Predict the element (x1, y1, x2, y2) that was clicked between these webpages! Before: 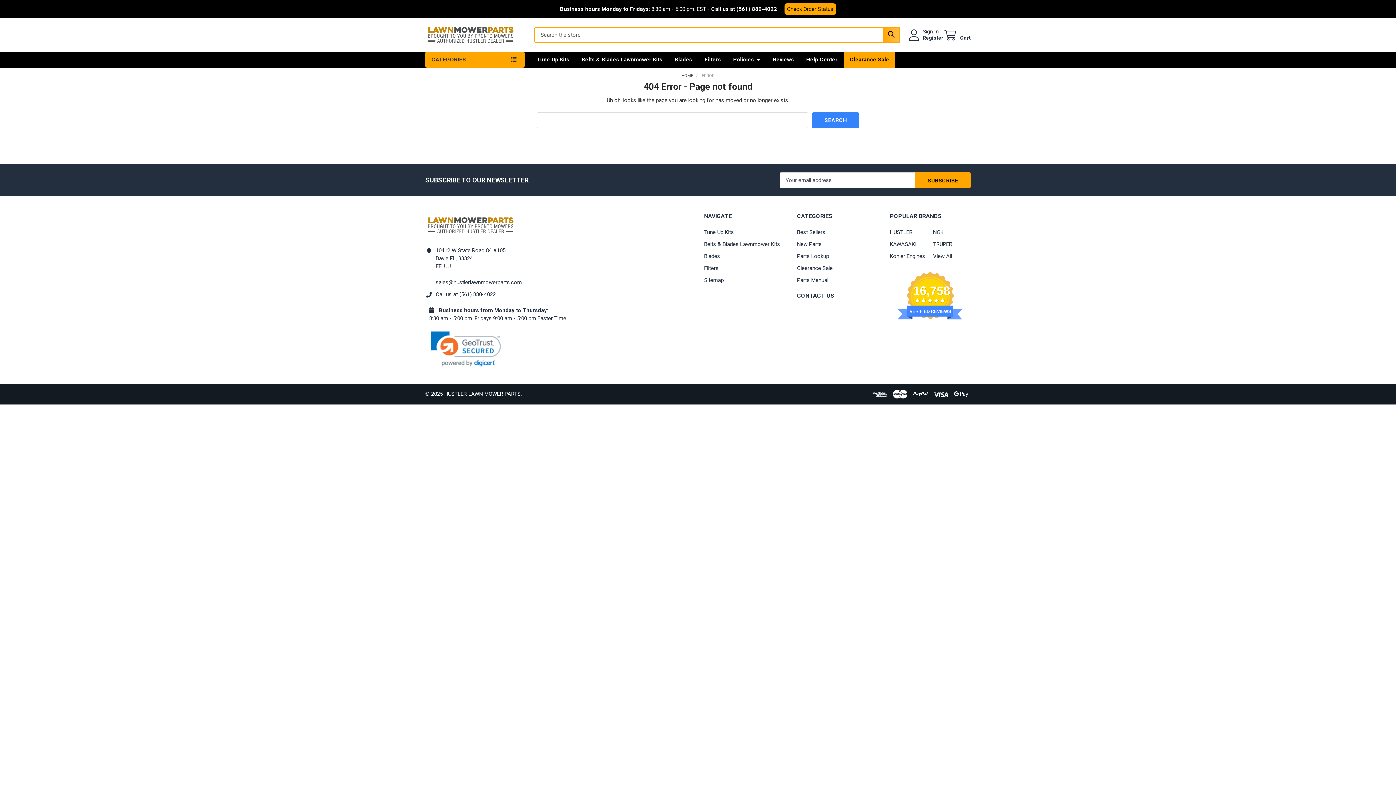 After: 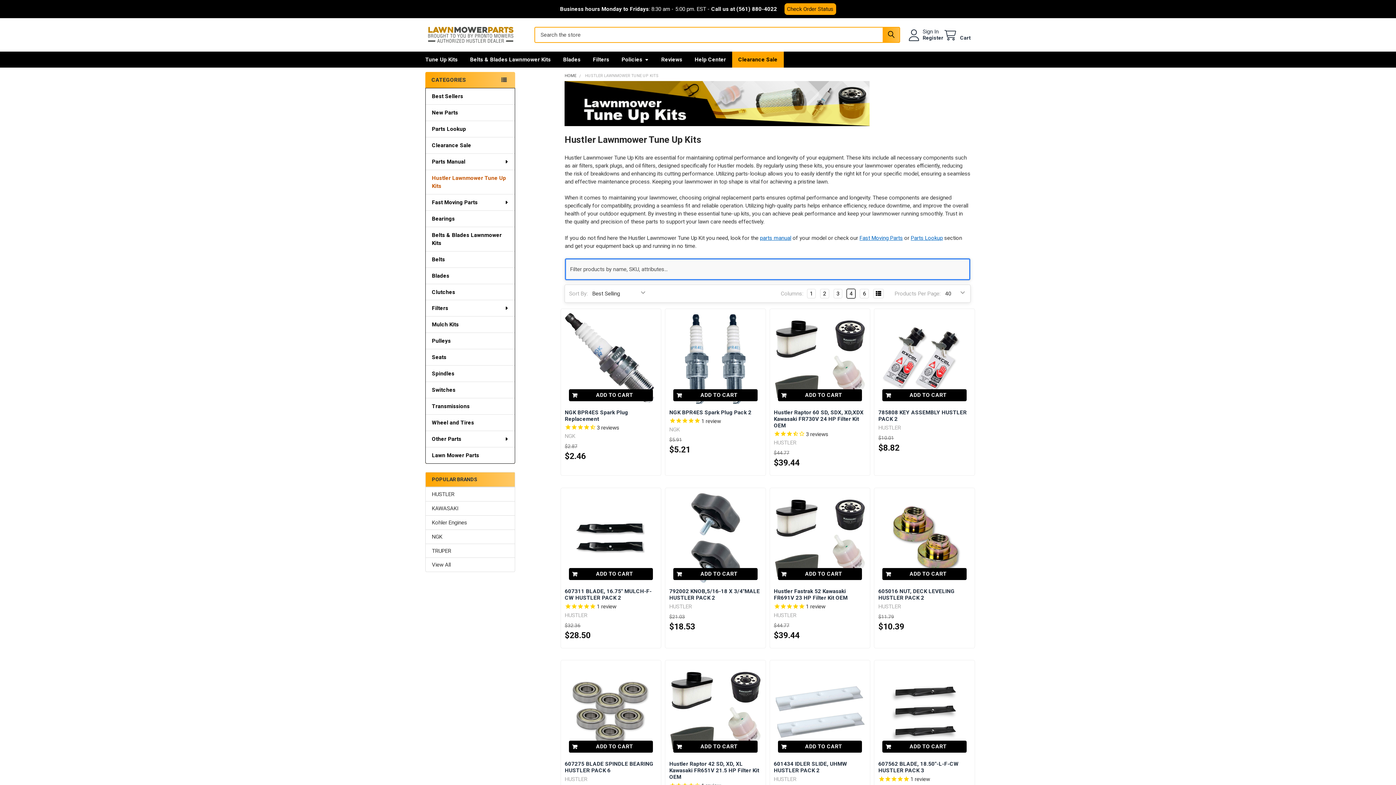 Action: bbox: (704, 229, 734, 235) label: Tune Up Kits